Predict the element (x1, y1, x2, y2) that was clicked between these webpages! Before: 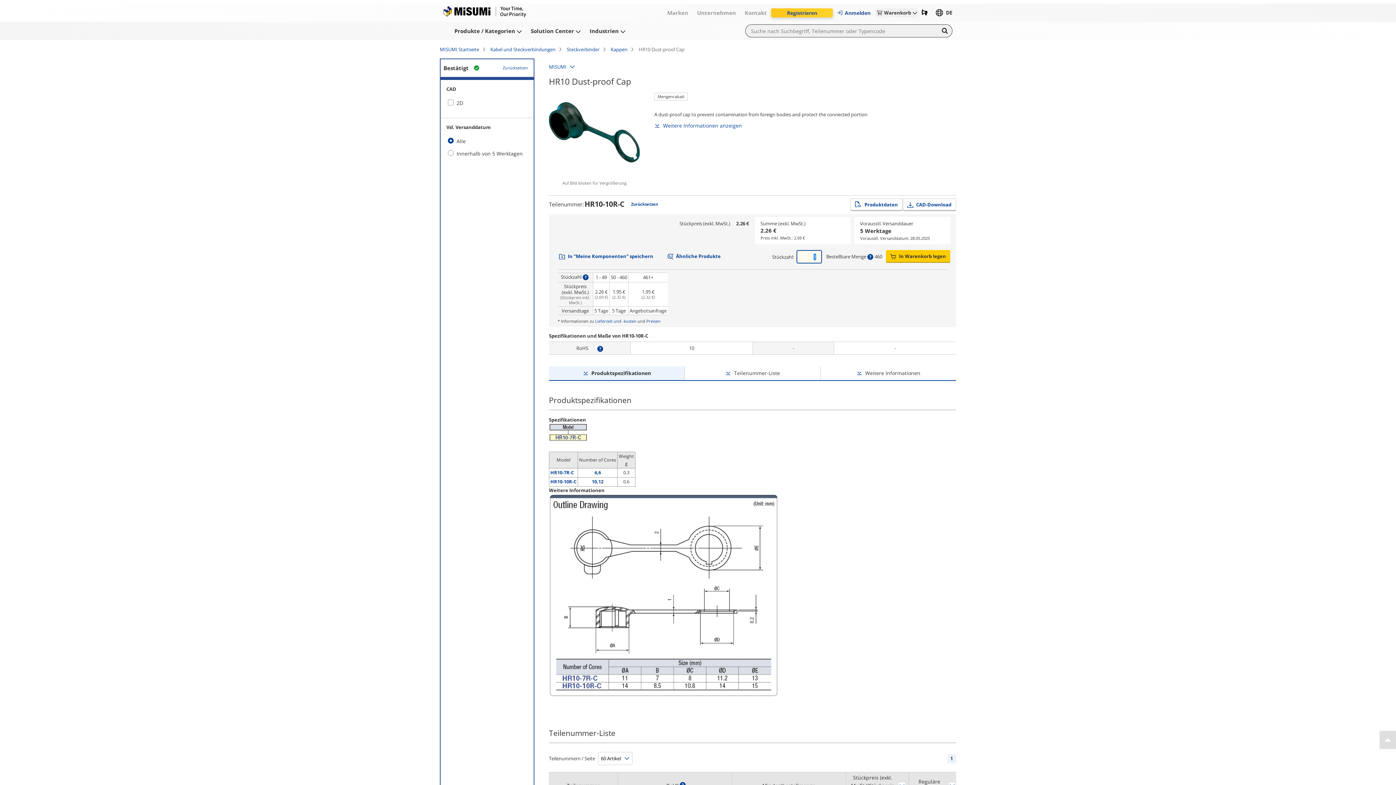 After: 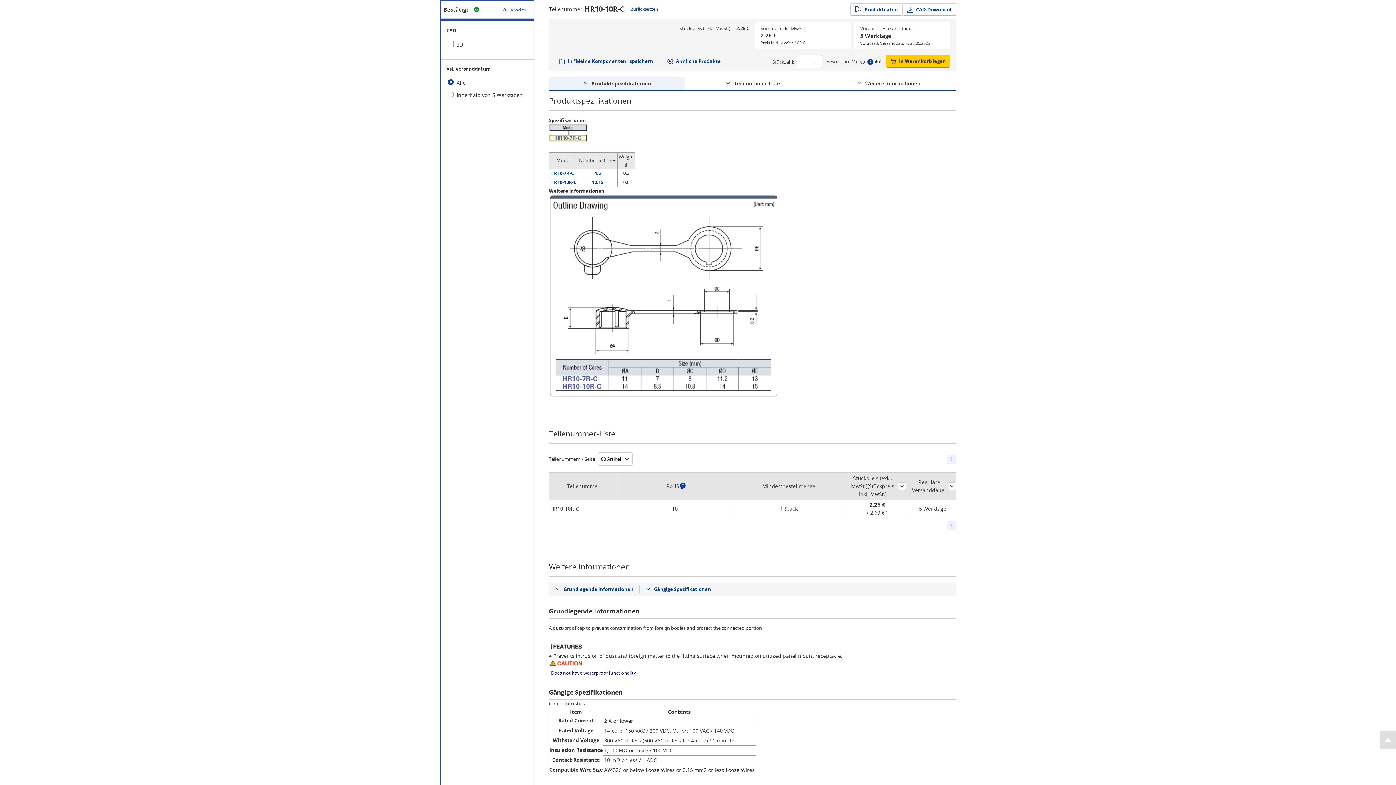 Action: label: Produktspezifikationen bbox: (549, 366, 684, 380)